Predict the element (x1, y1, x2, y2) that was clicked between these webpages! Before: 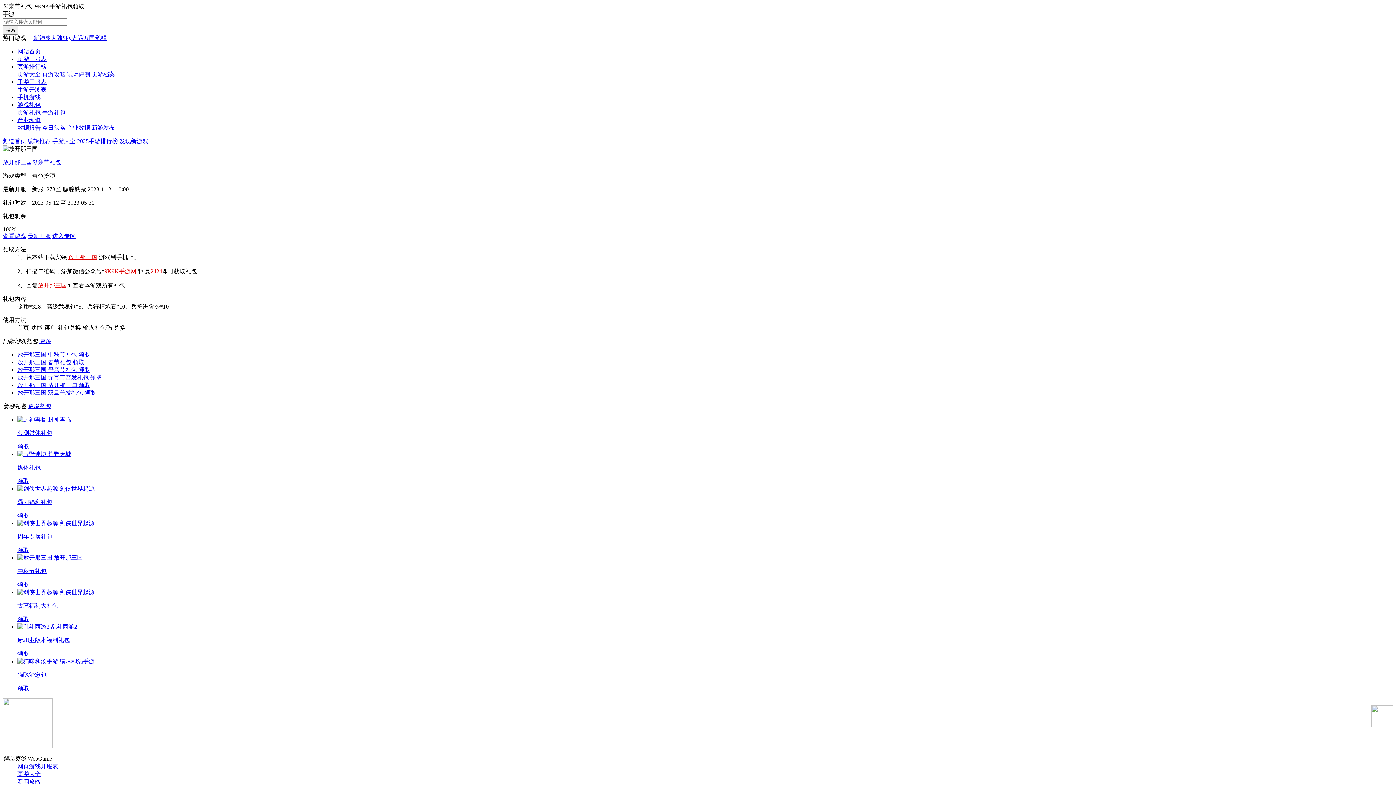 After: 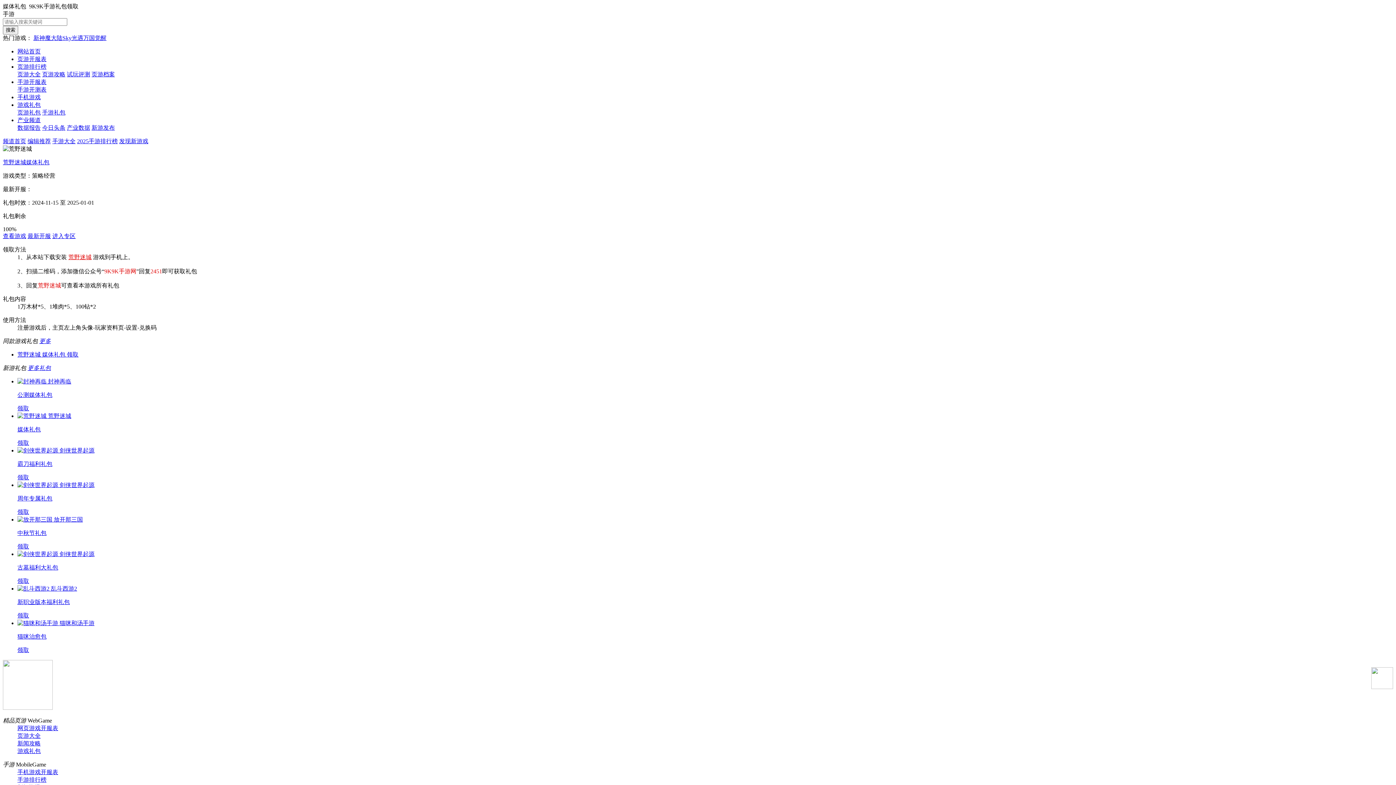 Action: label: 领取 bbox: (17, 478, 29, 484)